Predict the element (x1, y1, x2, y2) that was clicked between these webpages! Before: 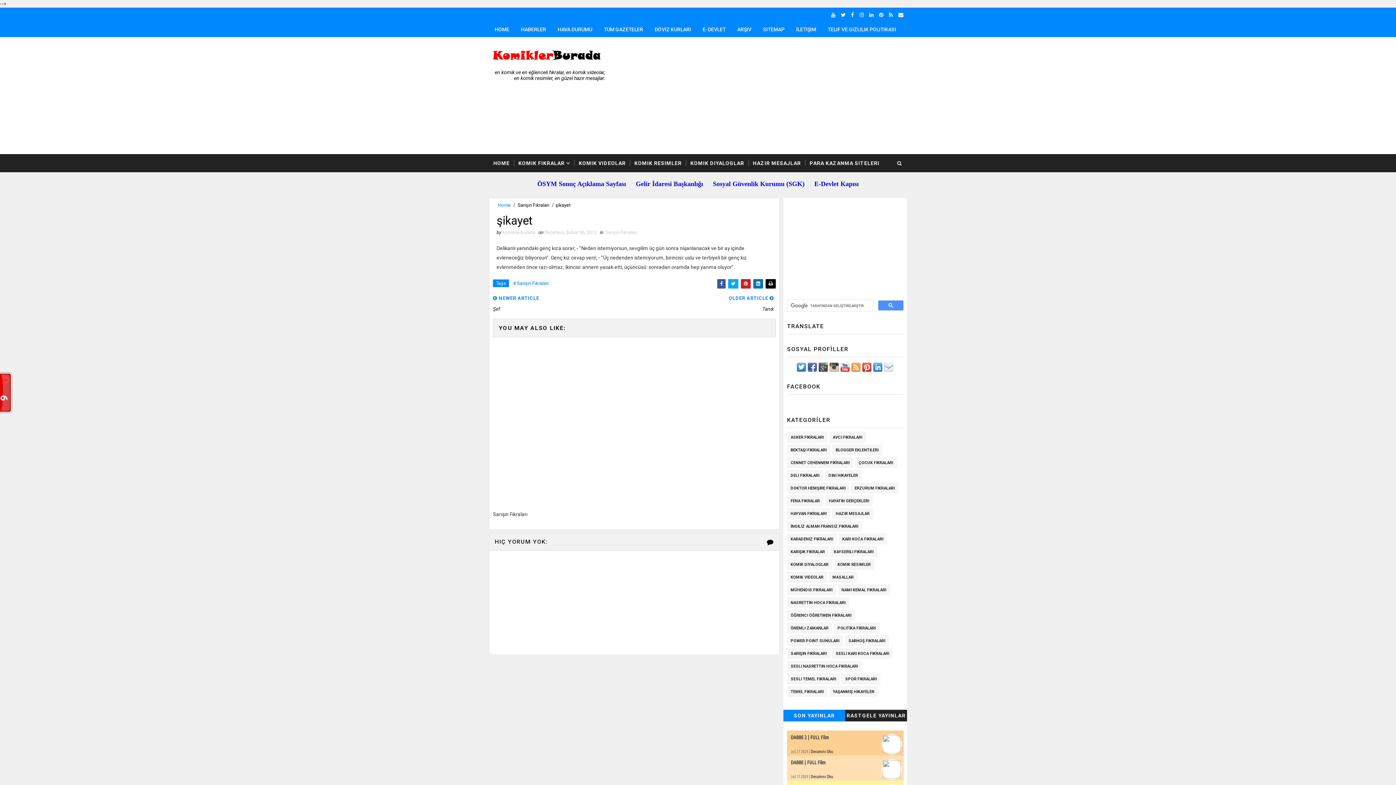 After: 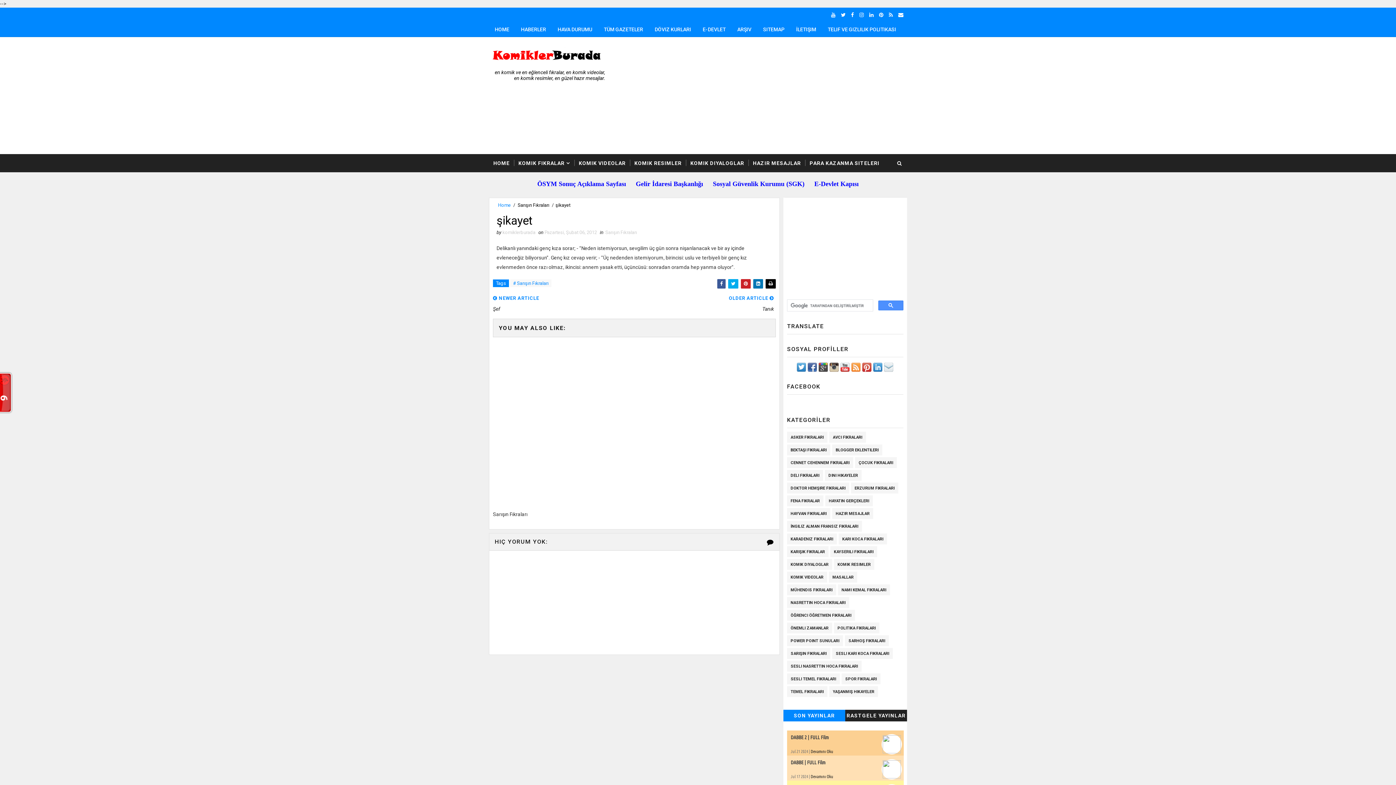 Action: label: Sosyal Güvenlik Kurumu (SGK) bbox: (713, 179, 804, 188)